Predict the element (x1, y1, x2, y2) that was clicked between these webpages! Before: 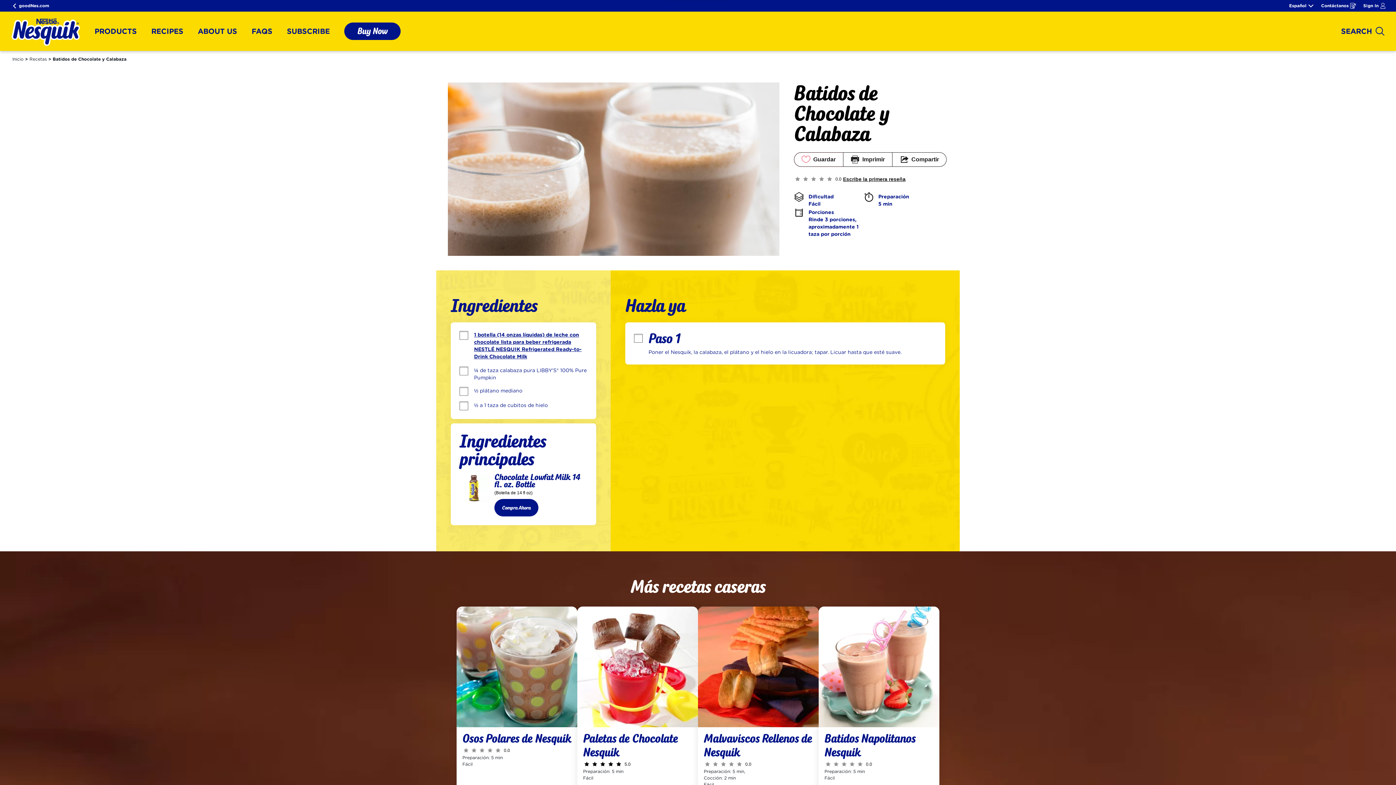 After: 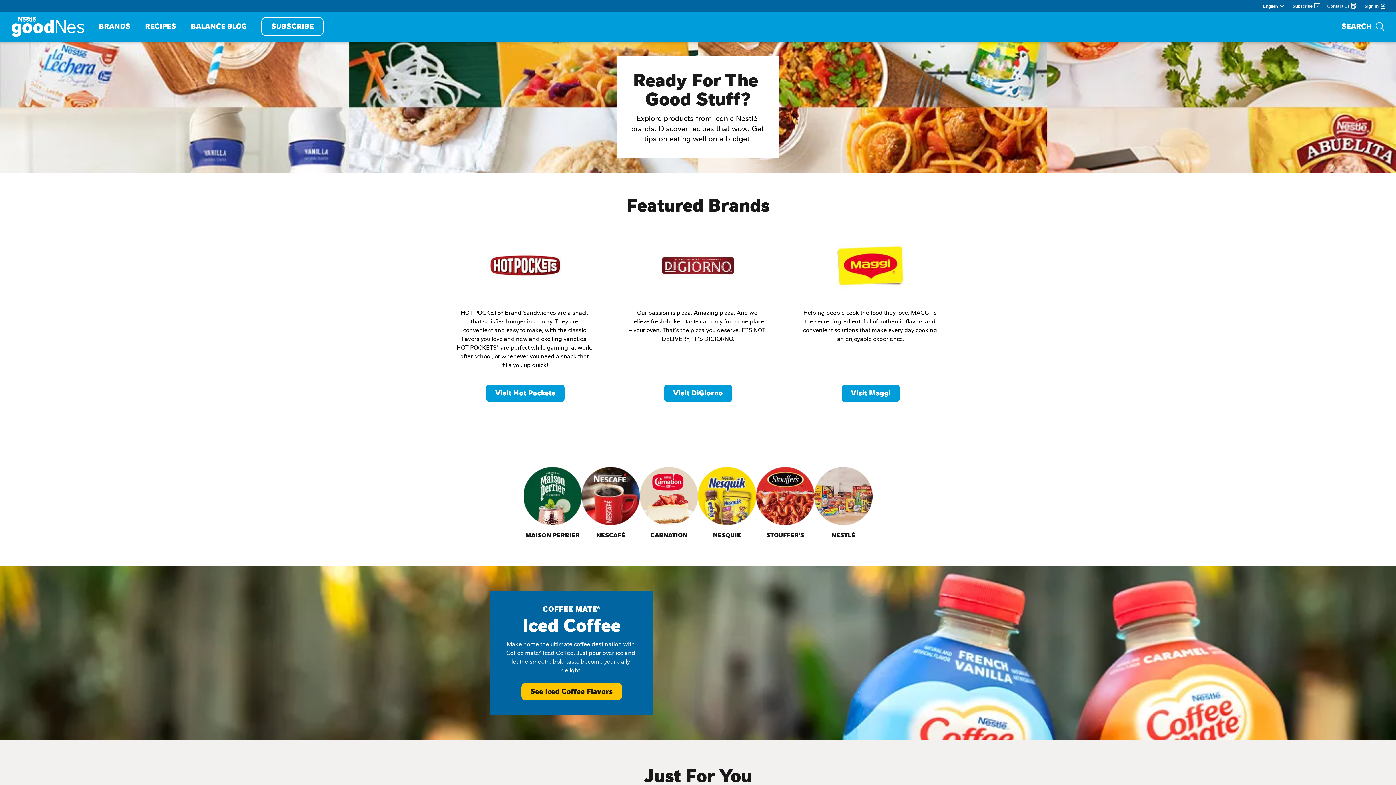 Action: label: goodNes.com bbox: (11, 2, 49, 8)